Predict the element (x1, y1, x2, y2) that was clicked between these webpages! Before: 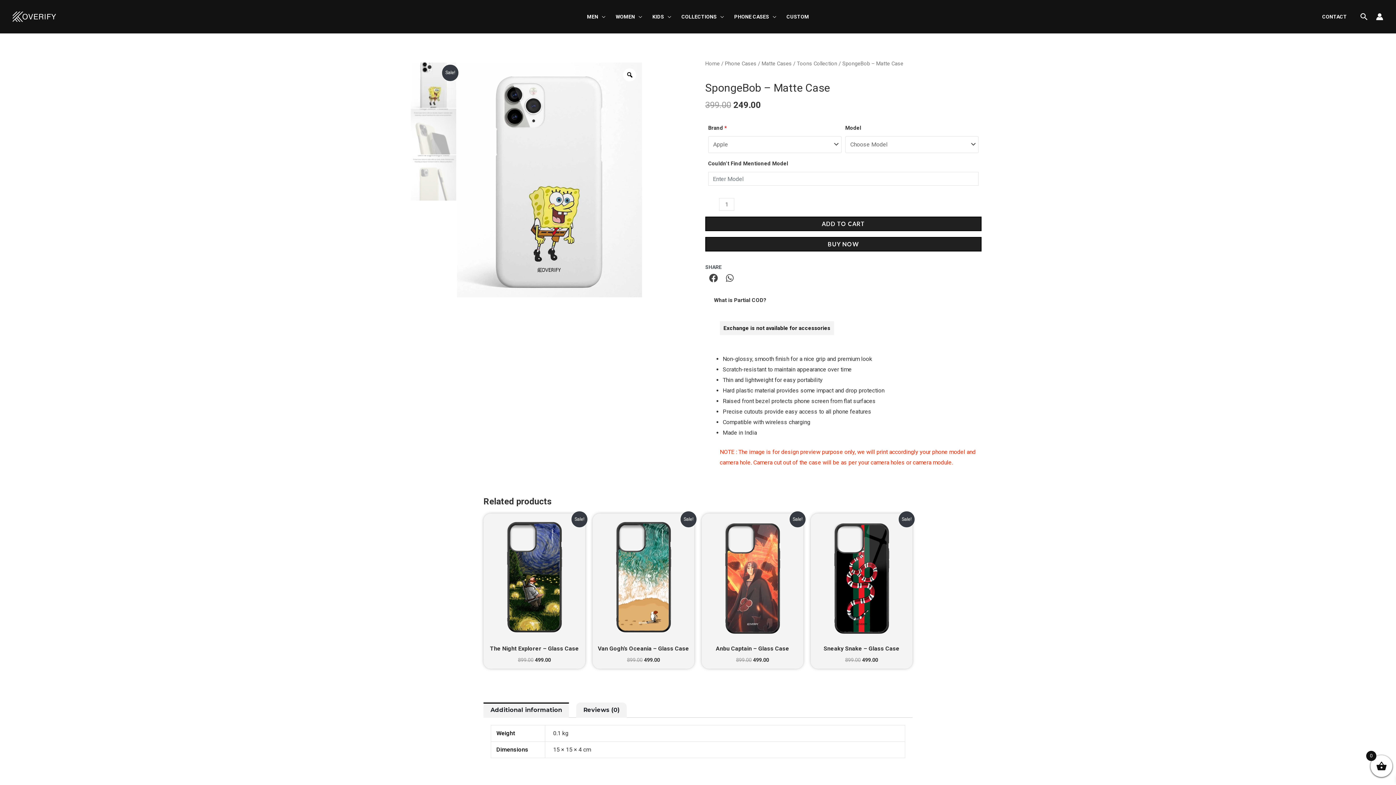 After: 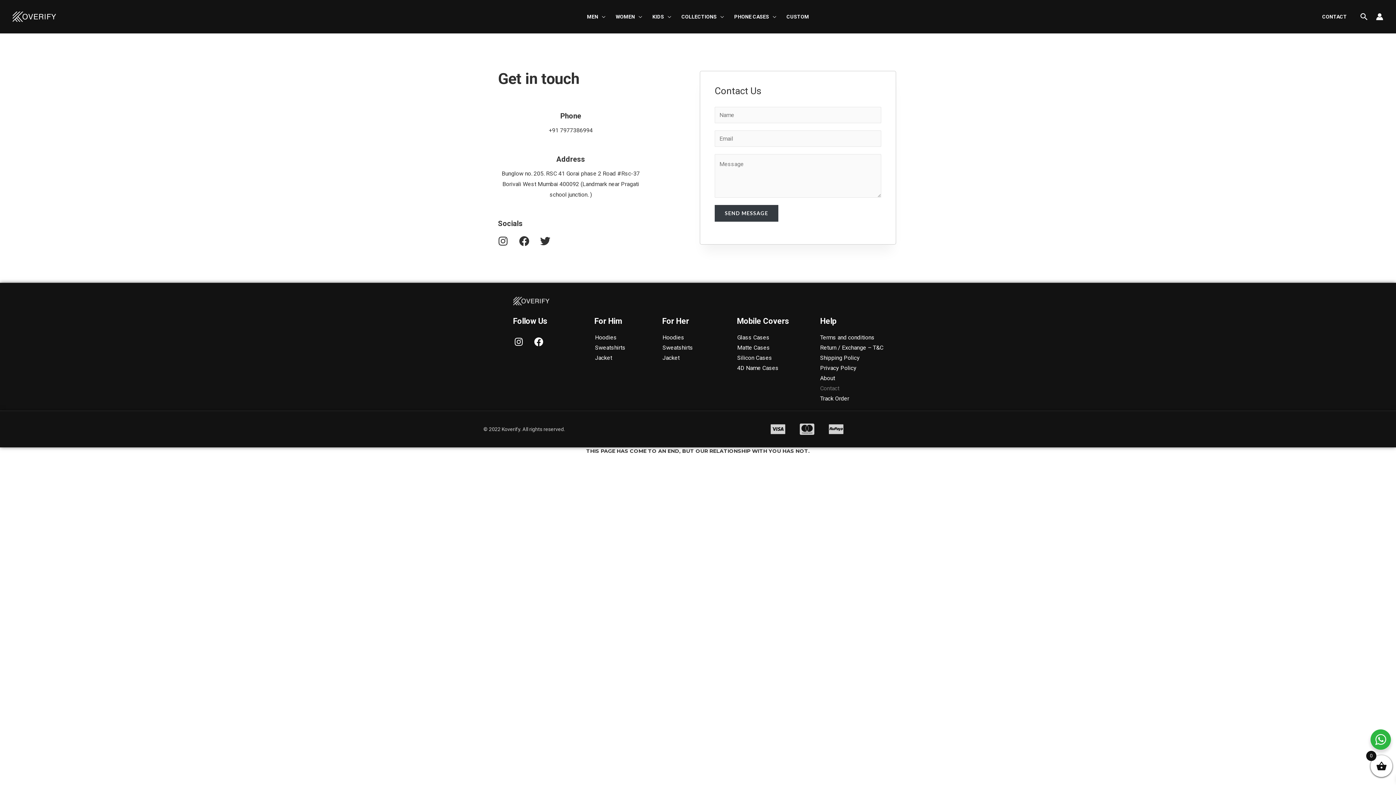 Action: bbox: (1317, 5, 1352, 27) label: CONTACT